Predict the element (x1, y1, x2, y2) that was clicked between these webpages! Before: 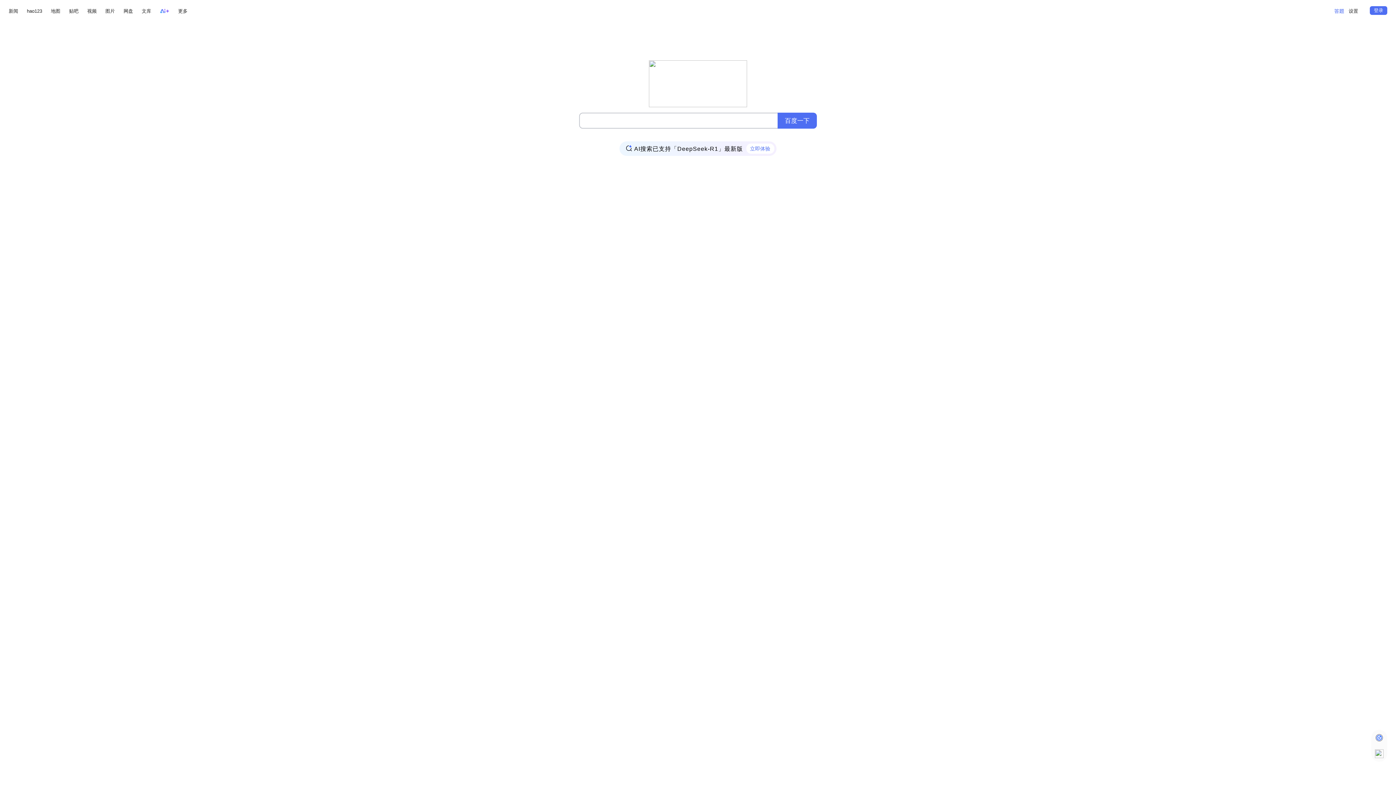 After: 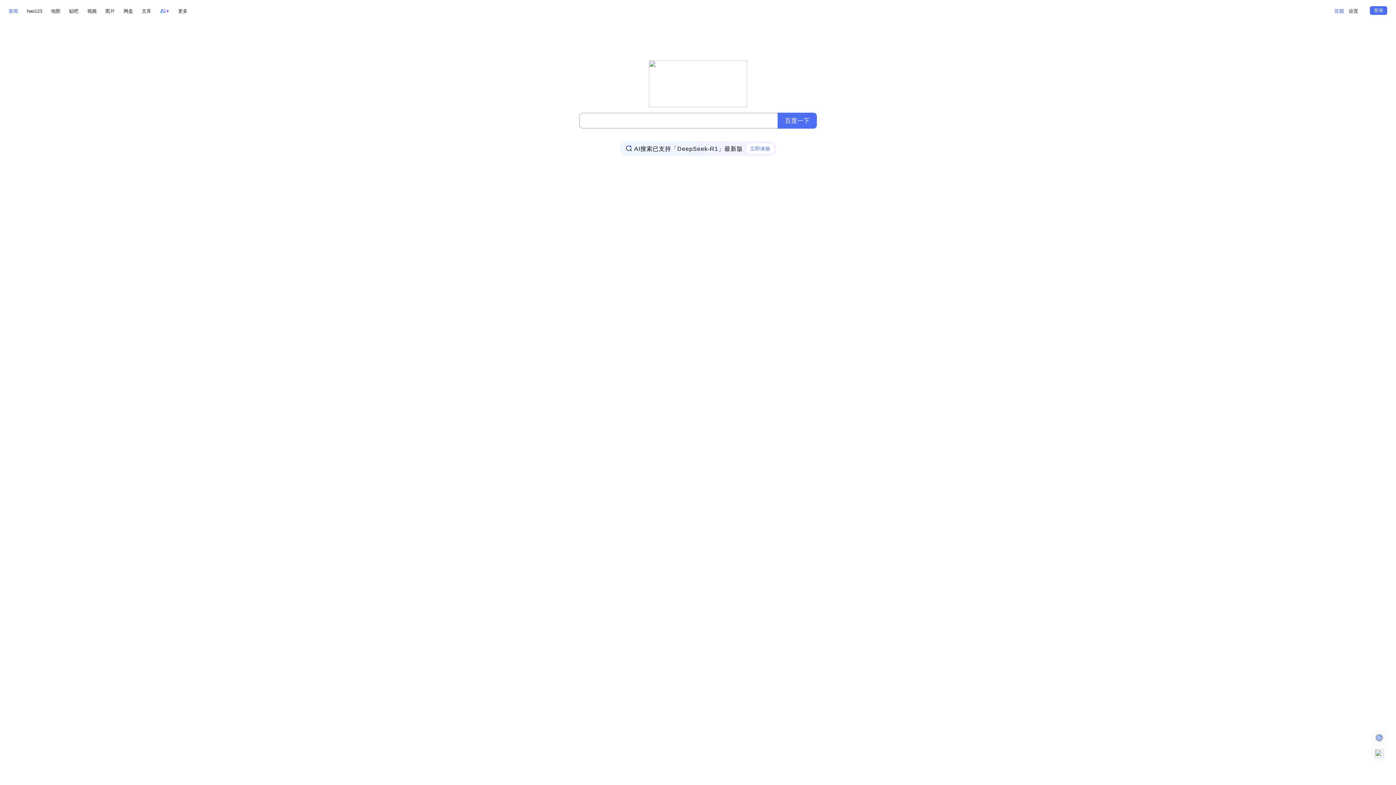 Action: bbox: (8, 6, 18, 15) label: 新闻